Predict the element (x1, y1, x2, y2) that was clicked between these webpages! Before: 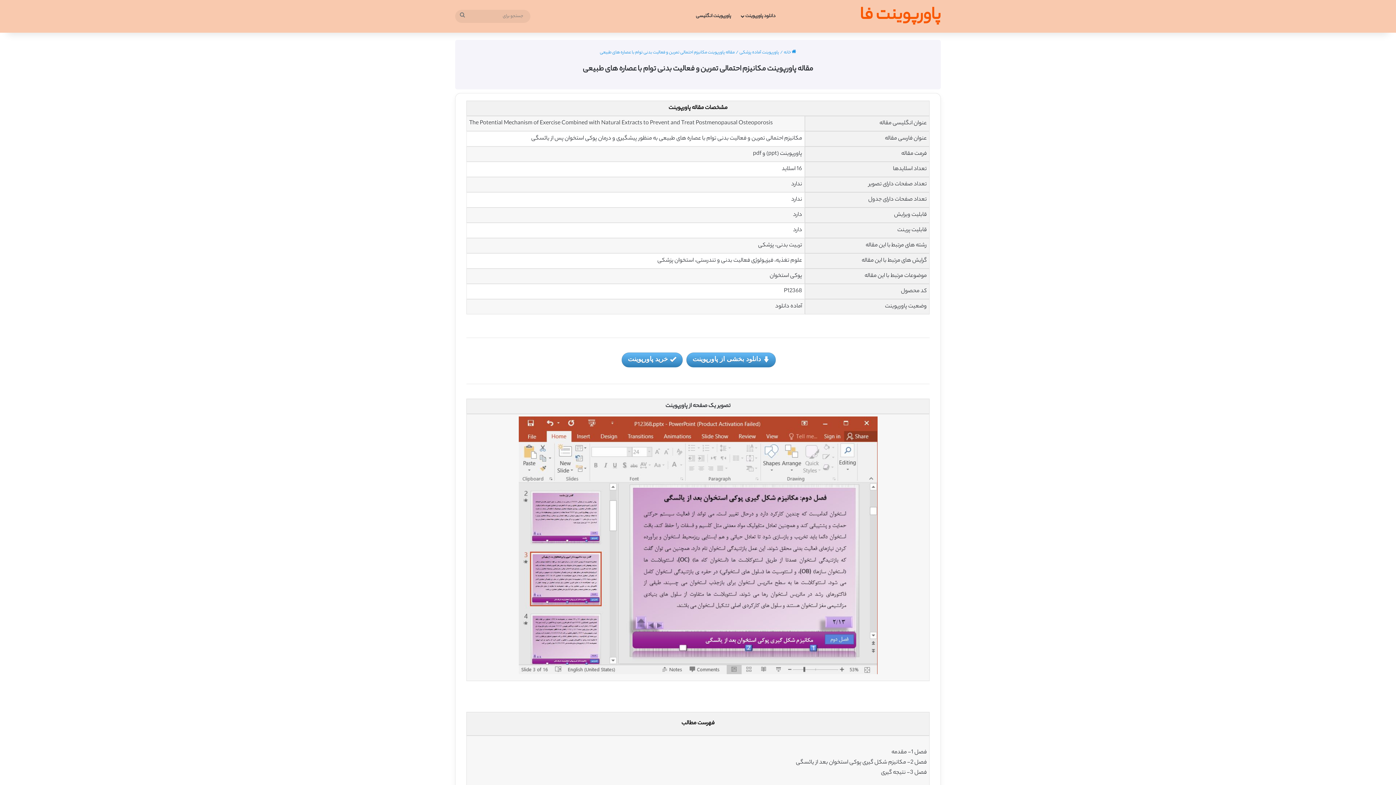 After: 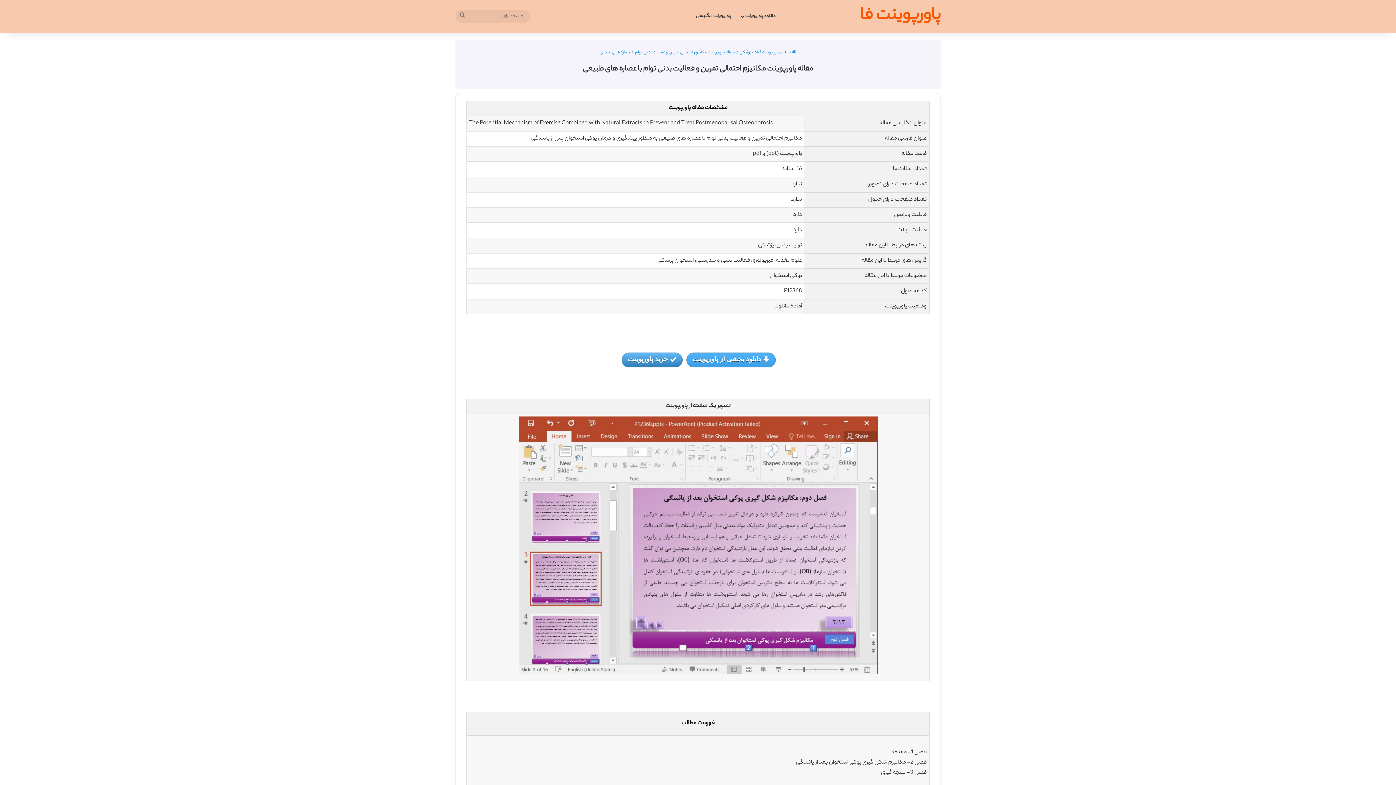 Action: bbox: (686, 352, 776, 367) label: دانلود بخشی از پاورپوینت